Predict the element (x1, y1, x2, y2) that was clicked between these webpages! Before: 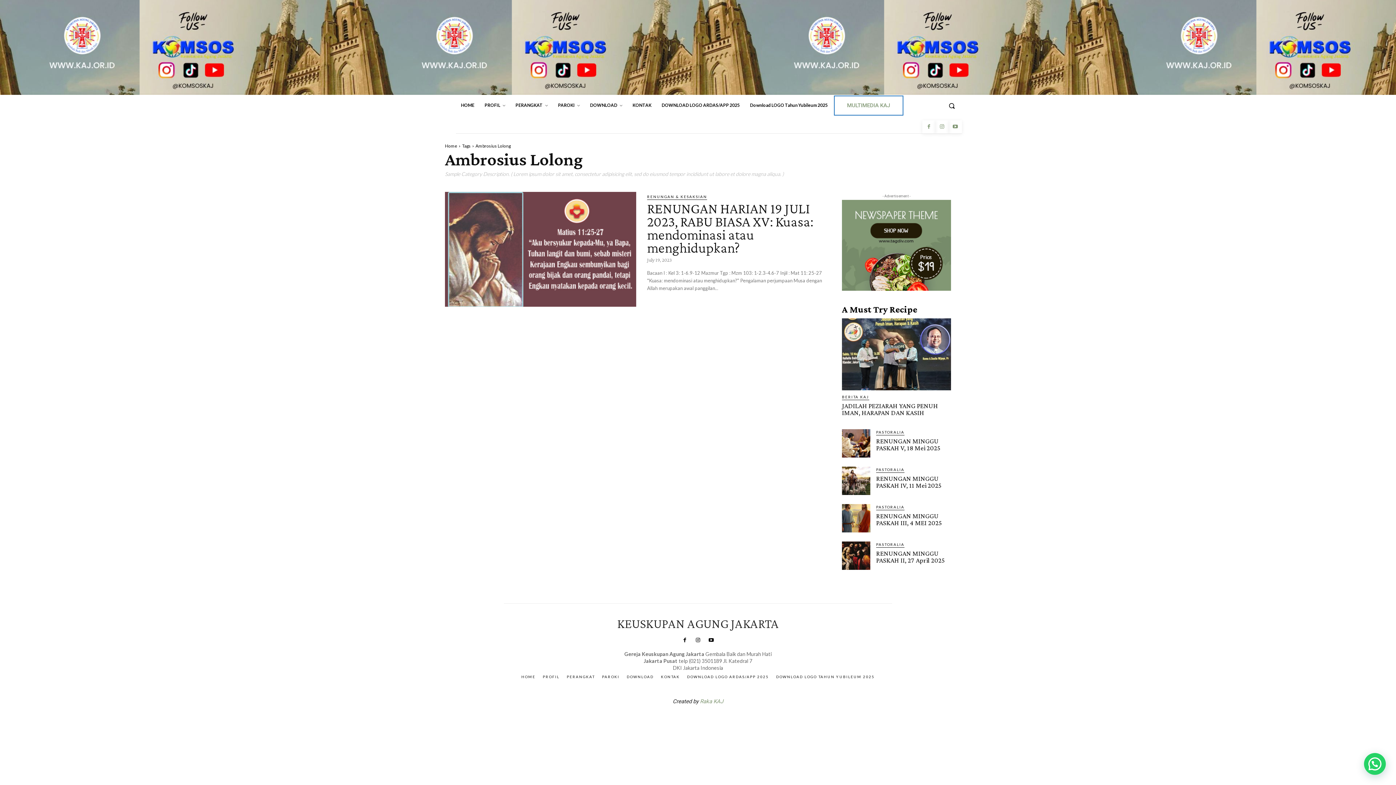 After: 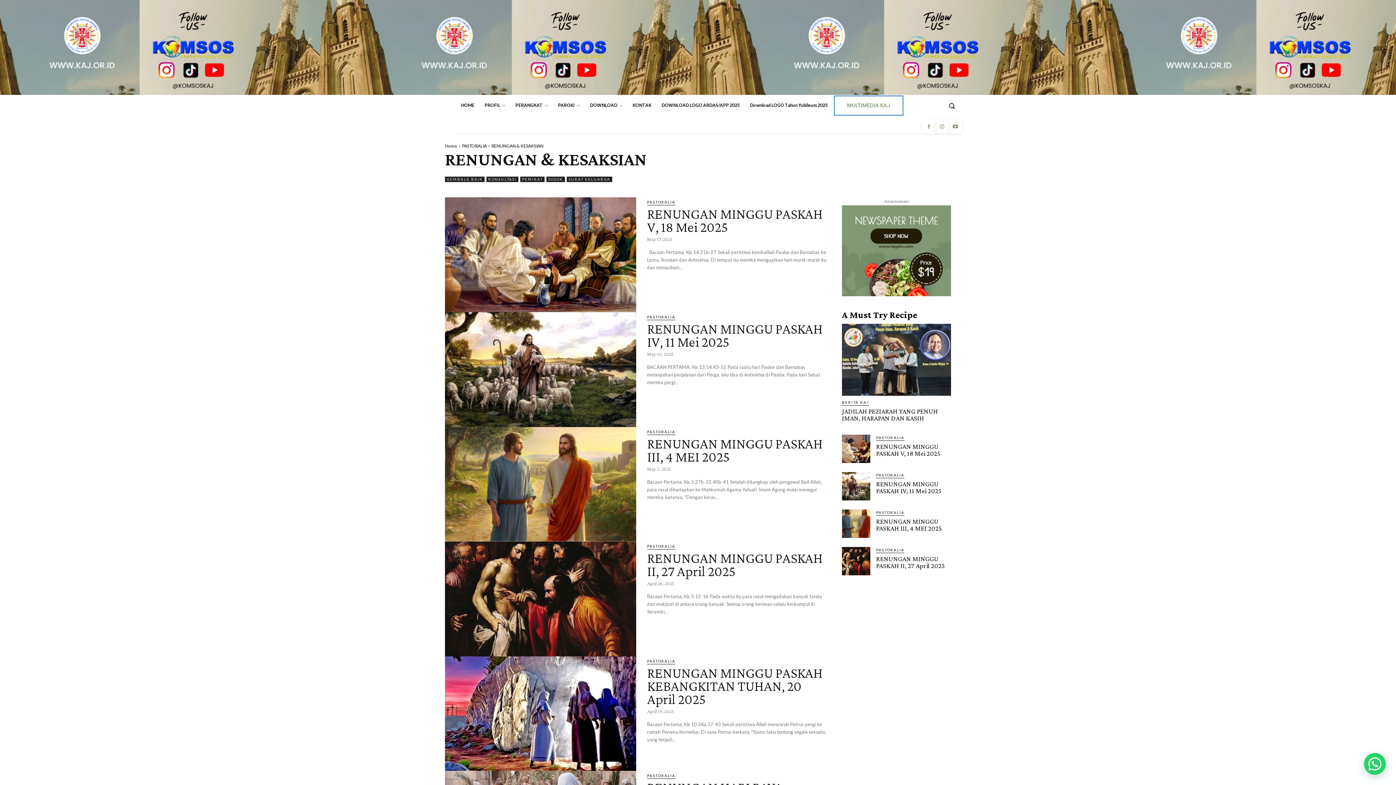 Action: label: RENUNGAN & KESAKSIAN bbox: (647, 193, 707, 200)